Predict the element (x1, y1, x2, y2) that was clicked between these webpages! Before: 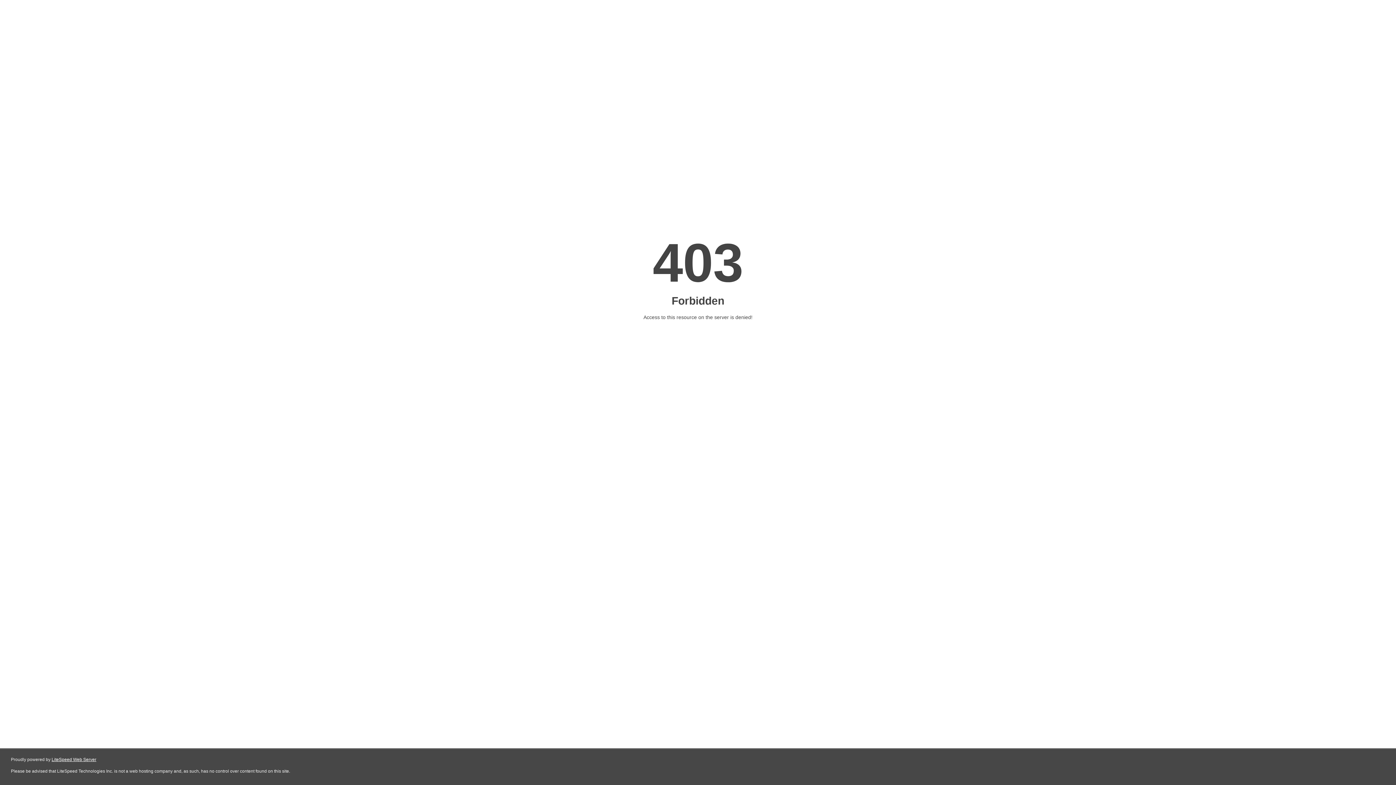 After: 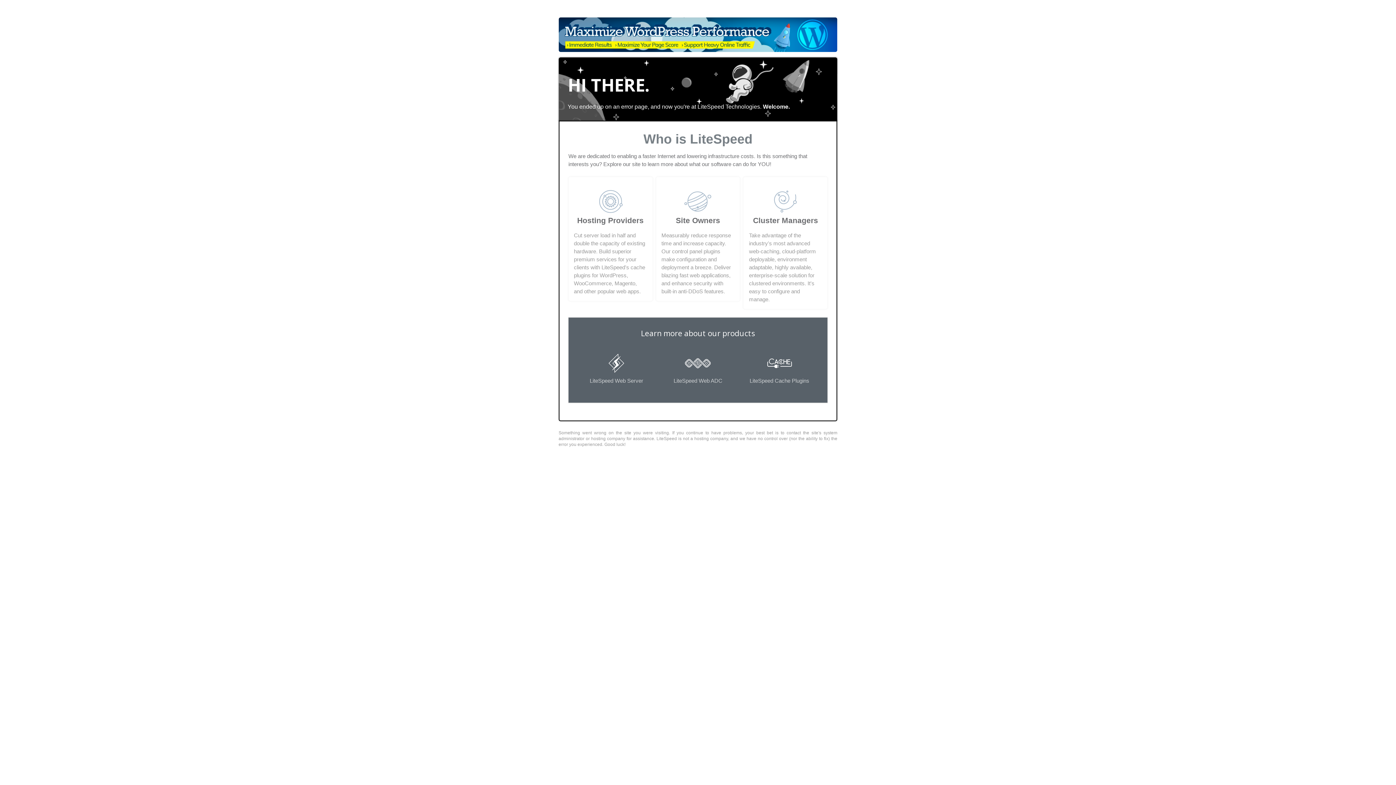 Action: label: LiteSpeed Web Server bbox: (51, 757, 96, 762)